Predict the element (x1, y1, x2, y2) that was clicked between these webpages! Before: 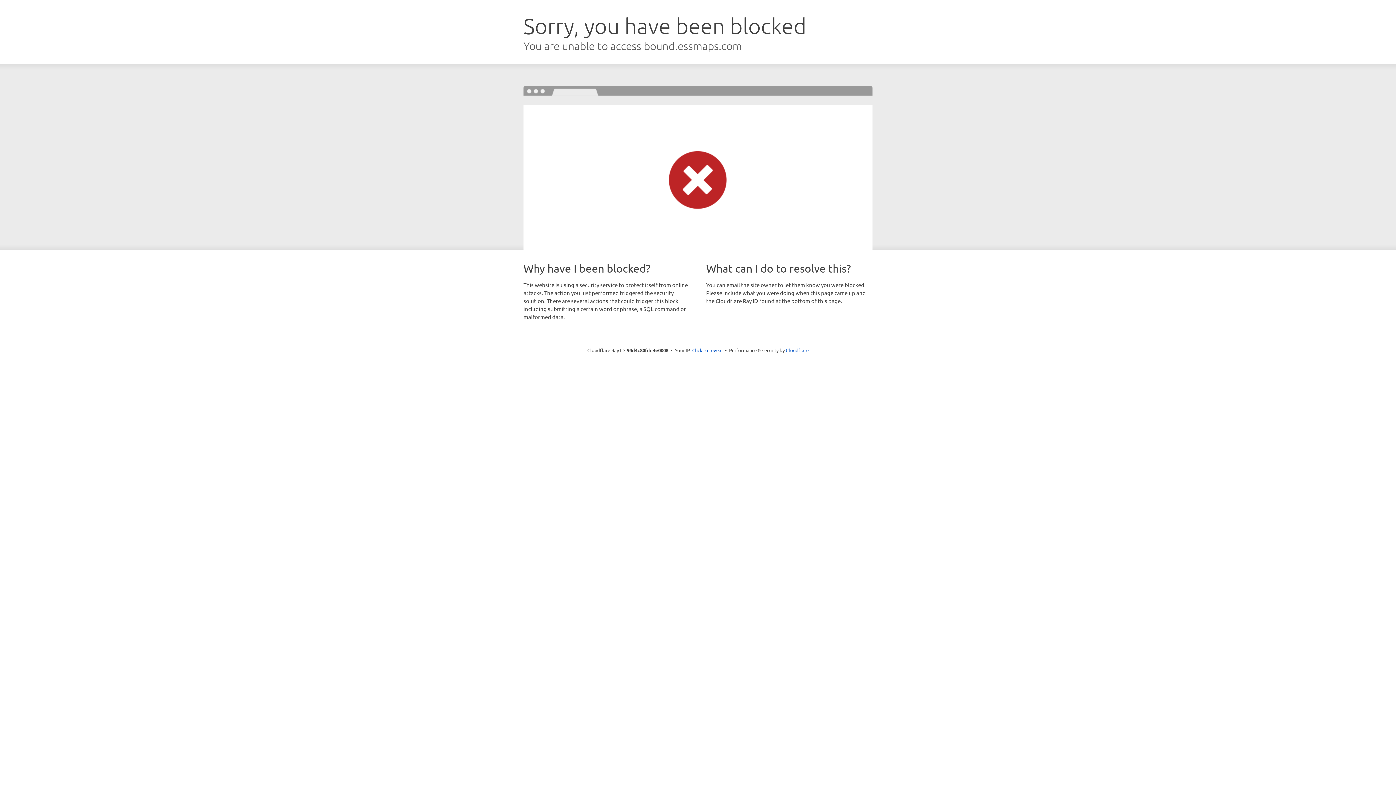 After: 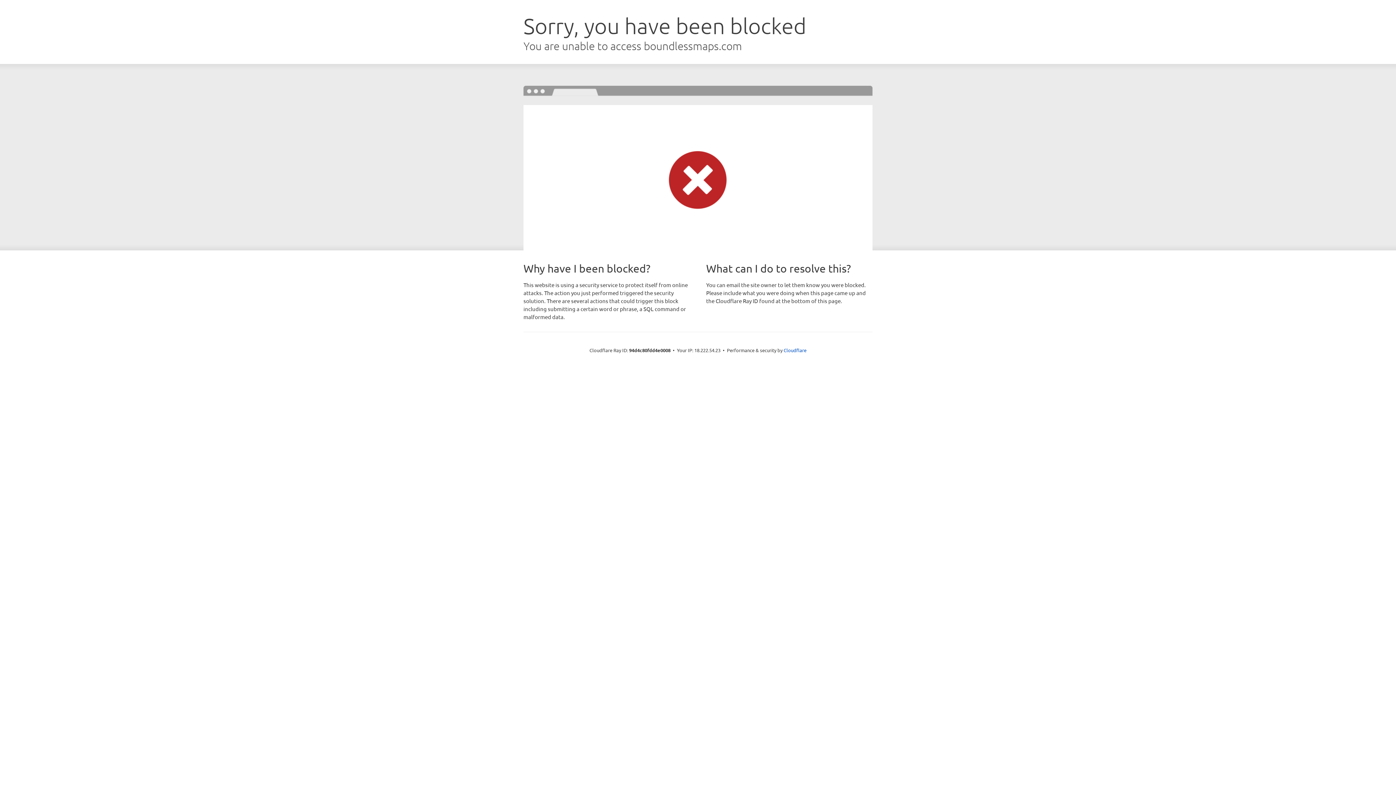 Action: bbox: (692, 346, 722, 353) label: Click to reveal